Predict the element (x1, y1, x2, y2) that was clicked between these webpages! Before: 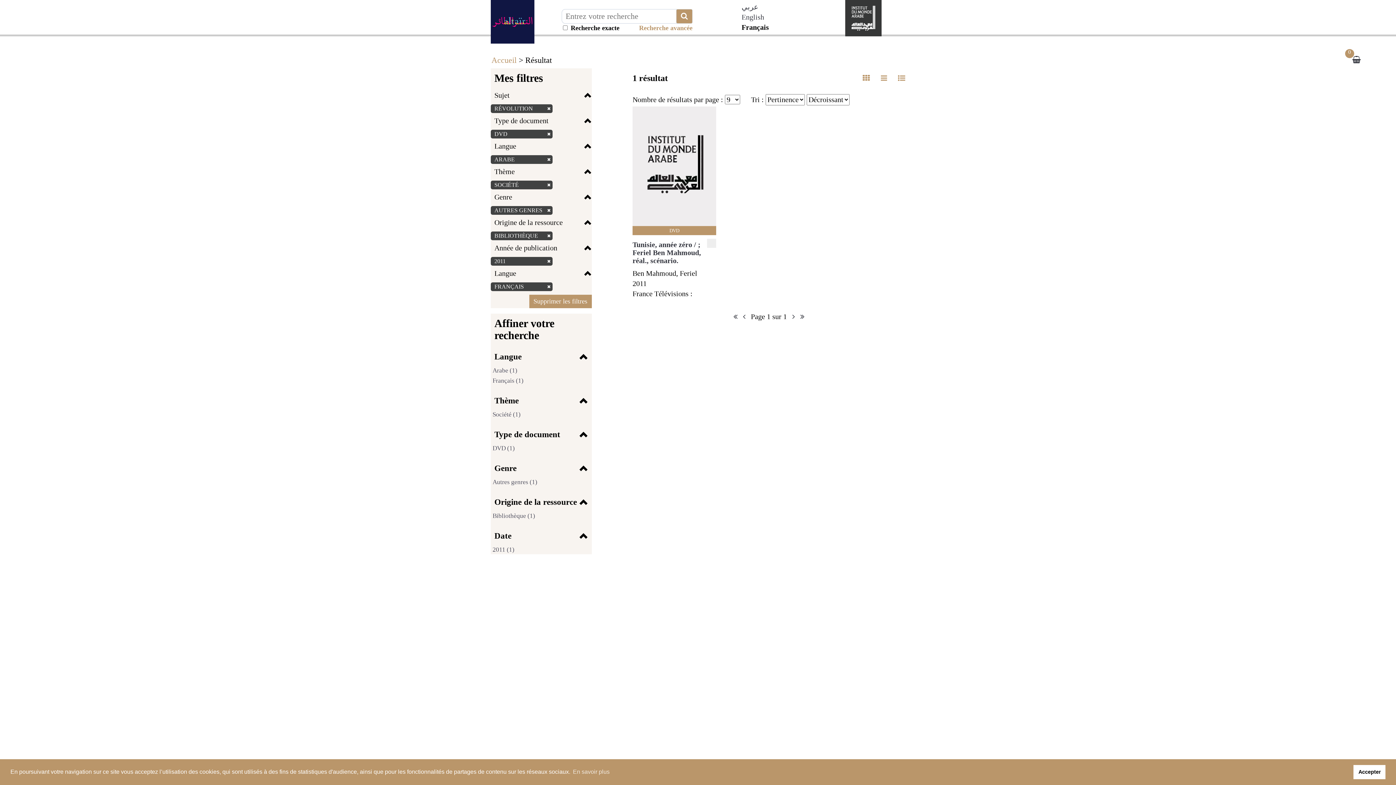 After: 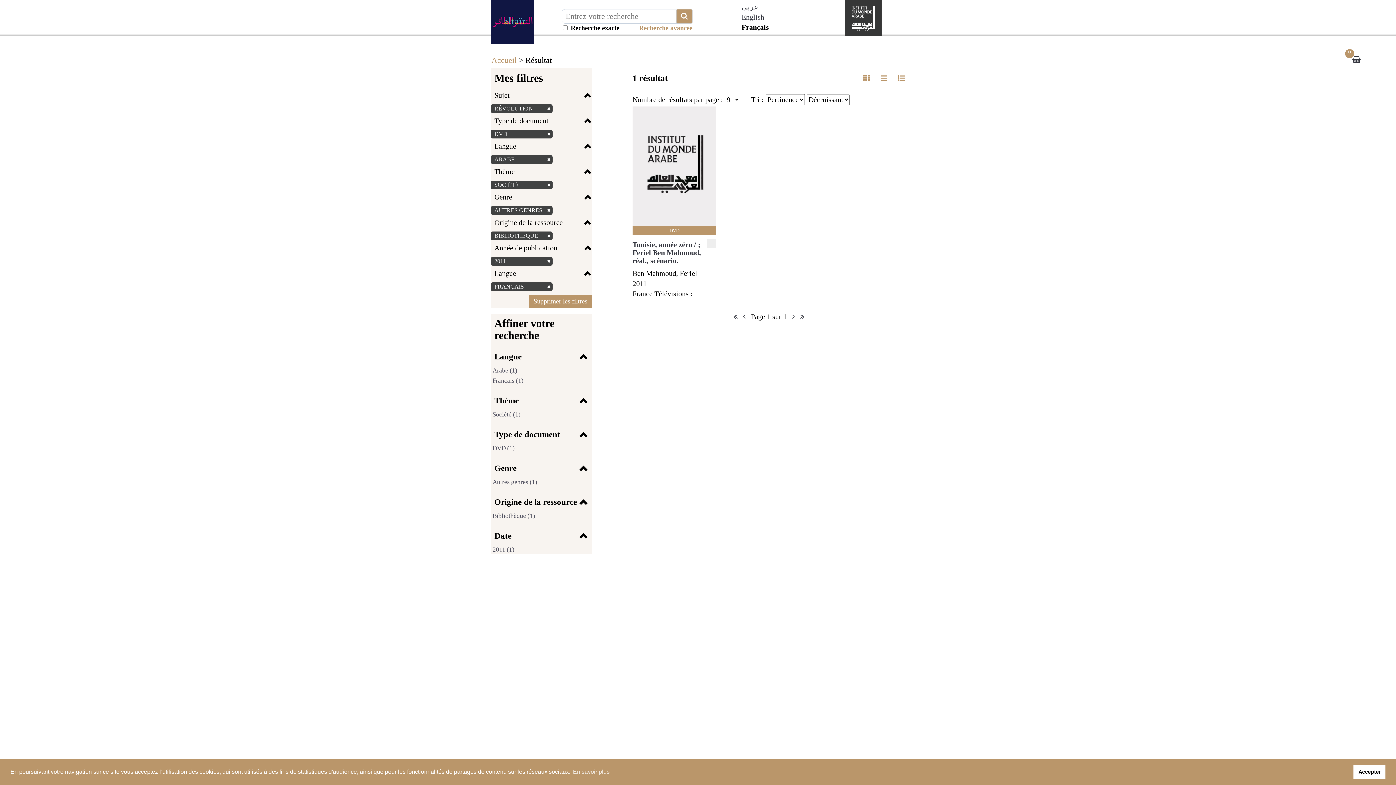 Action: bbox: (792, 312, 795, 320)